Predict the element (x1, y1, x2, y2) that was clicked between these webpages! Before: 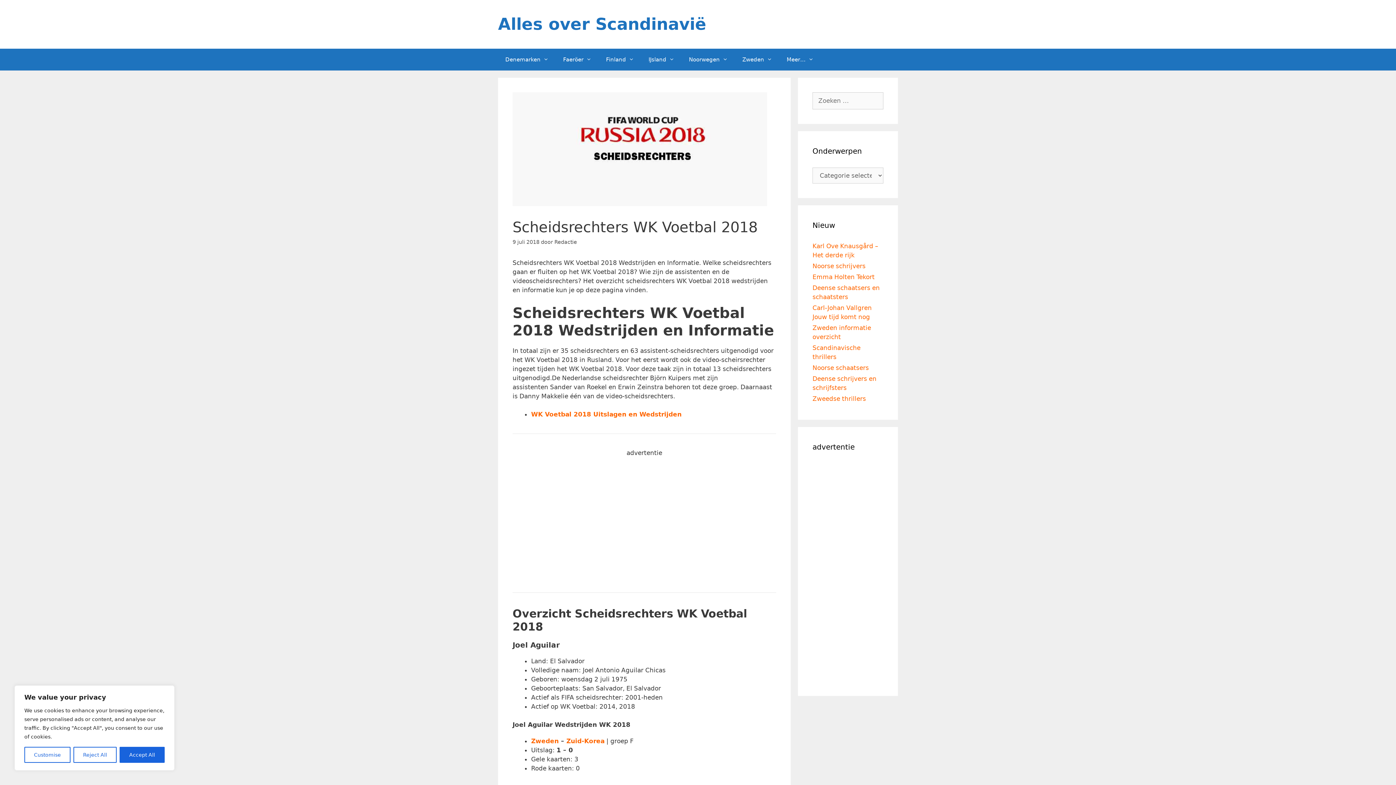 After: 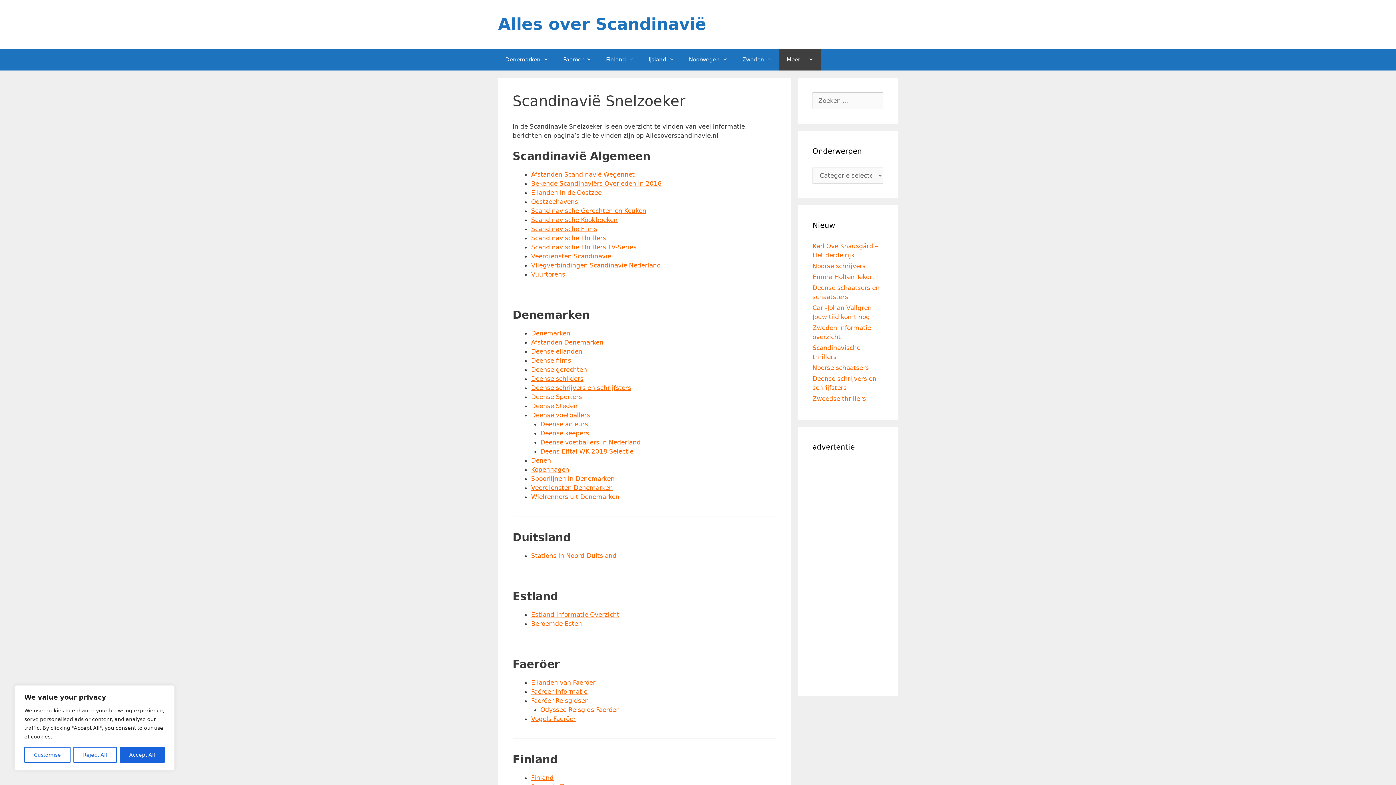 Action: label: Meer… bbox: (779, 48, 821, 70)